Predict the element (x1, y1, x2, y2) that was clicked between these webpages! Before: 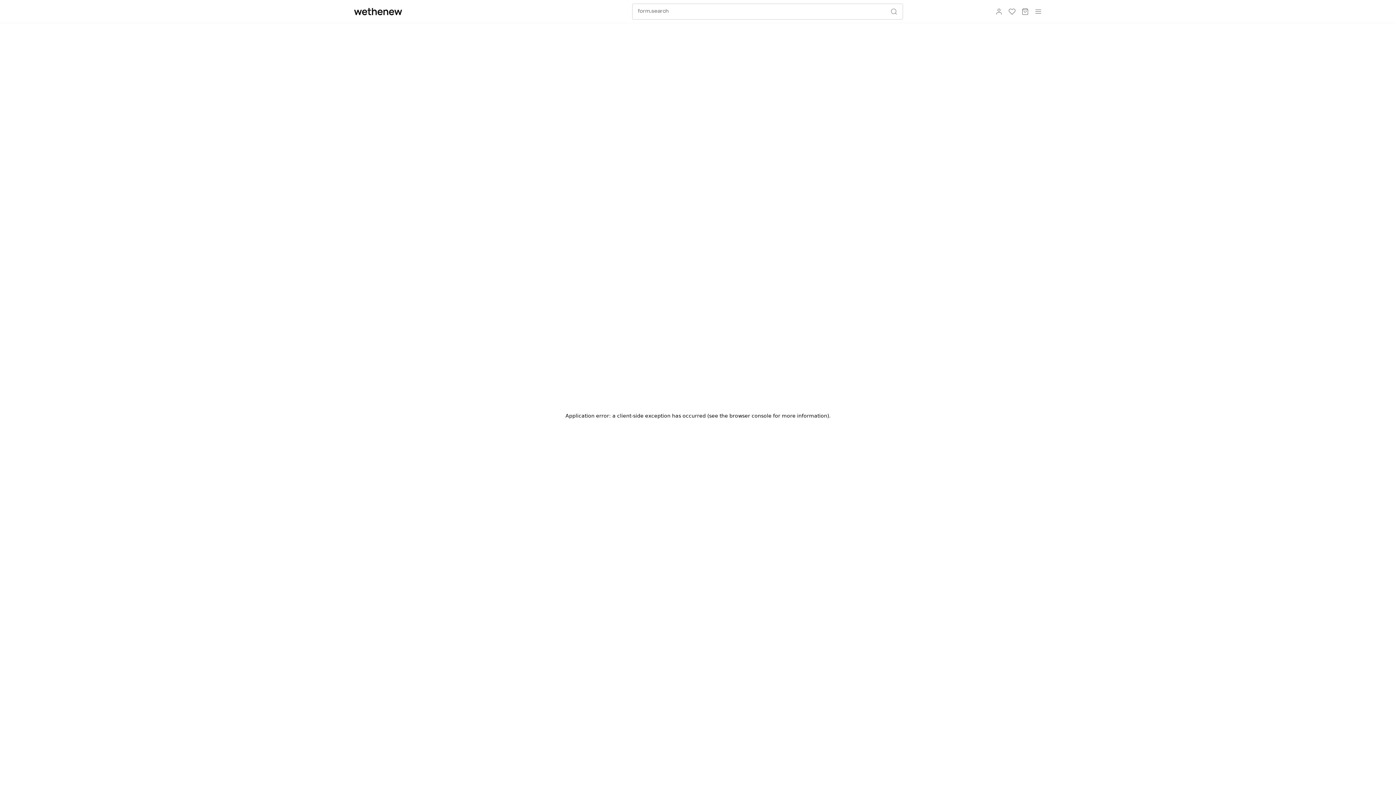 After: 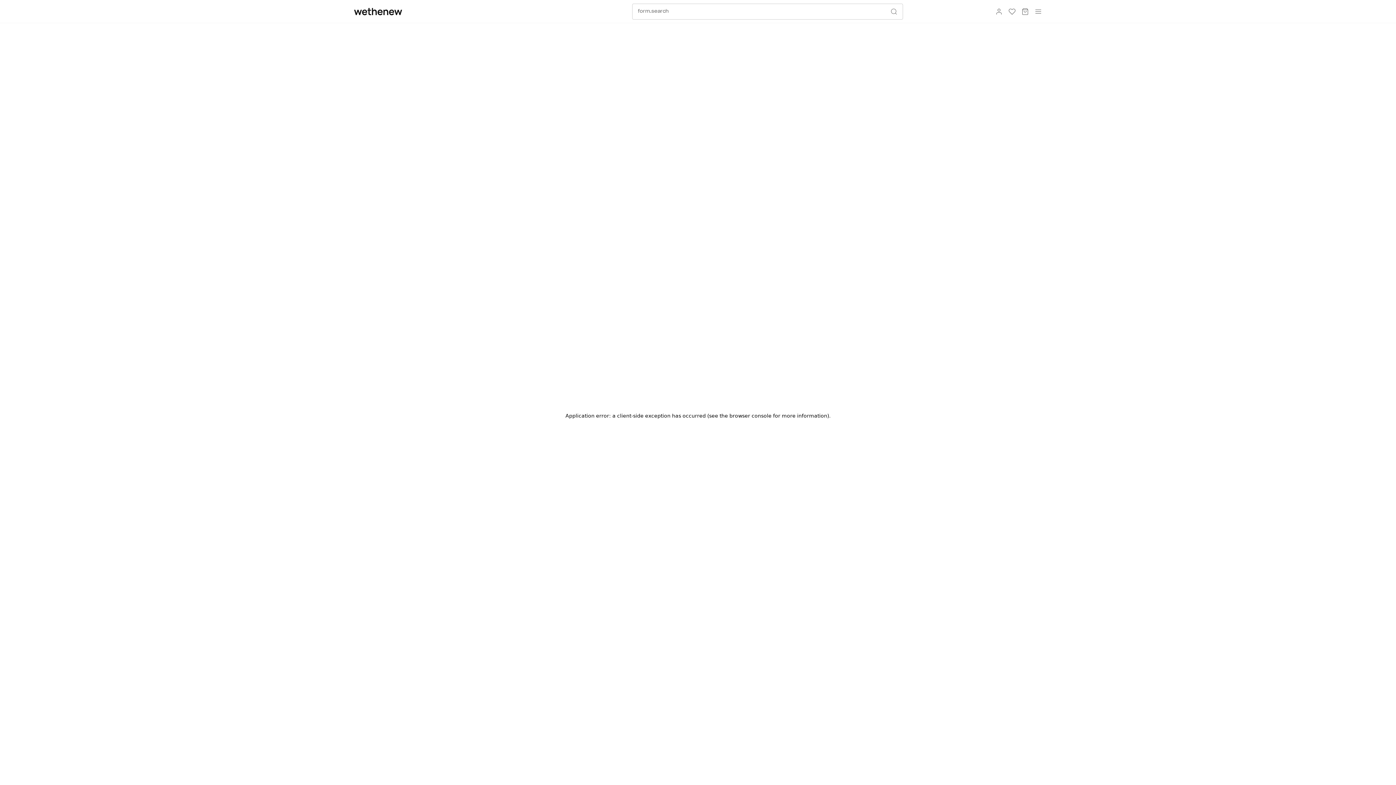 Action: bbox: (354, 7, 402, 15)